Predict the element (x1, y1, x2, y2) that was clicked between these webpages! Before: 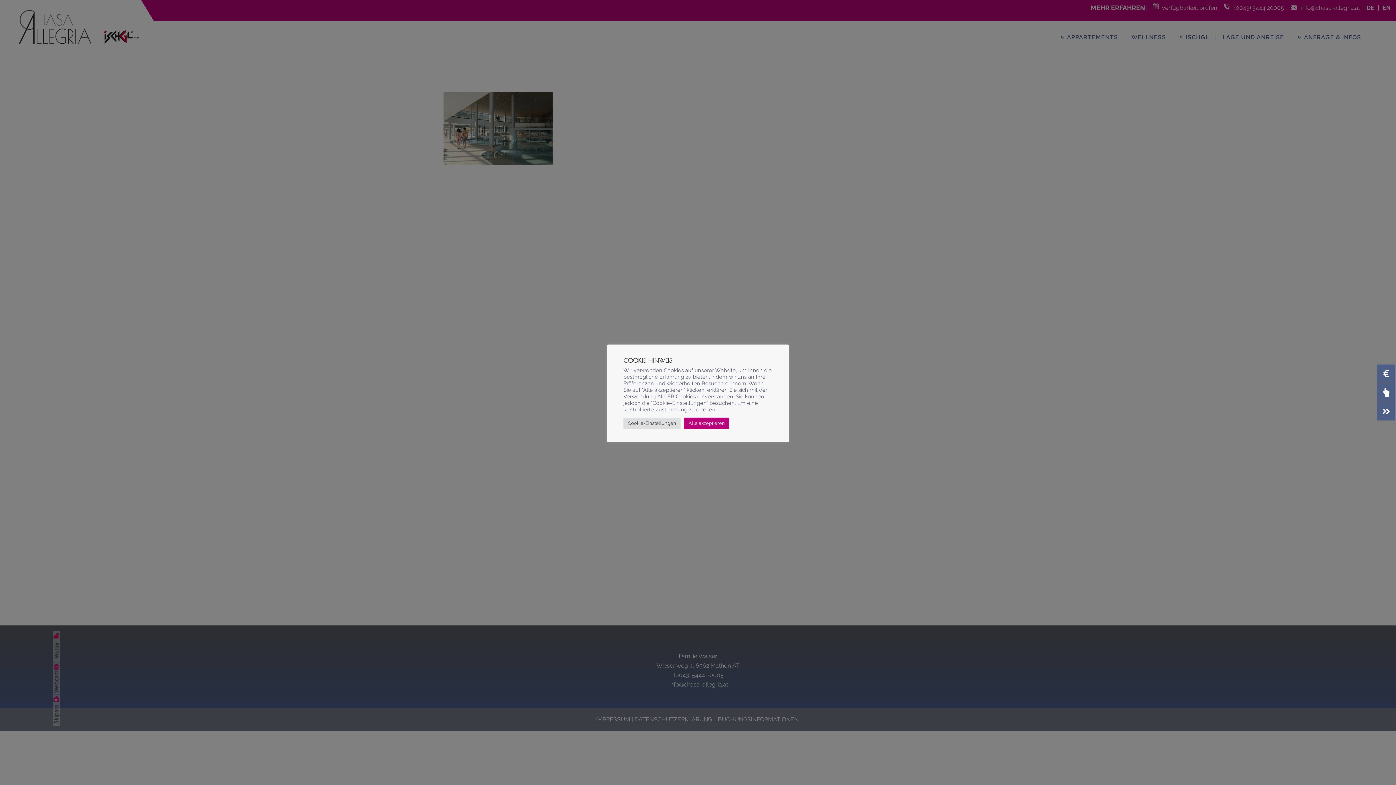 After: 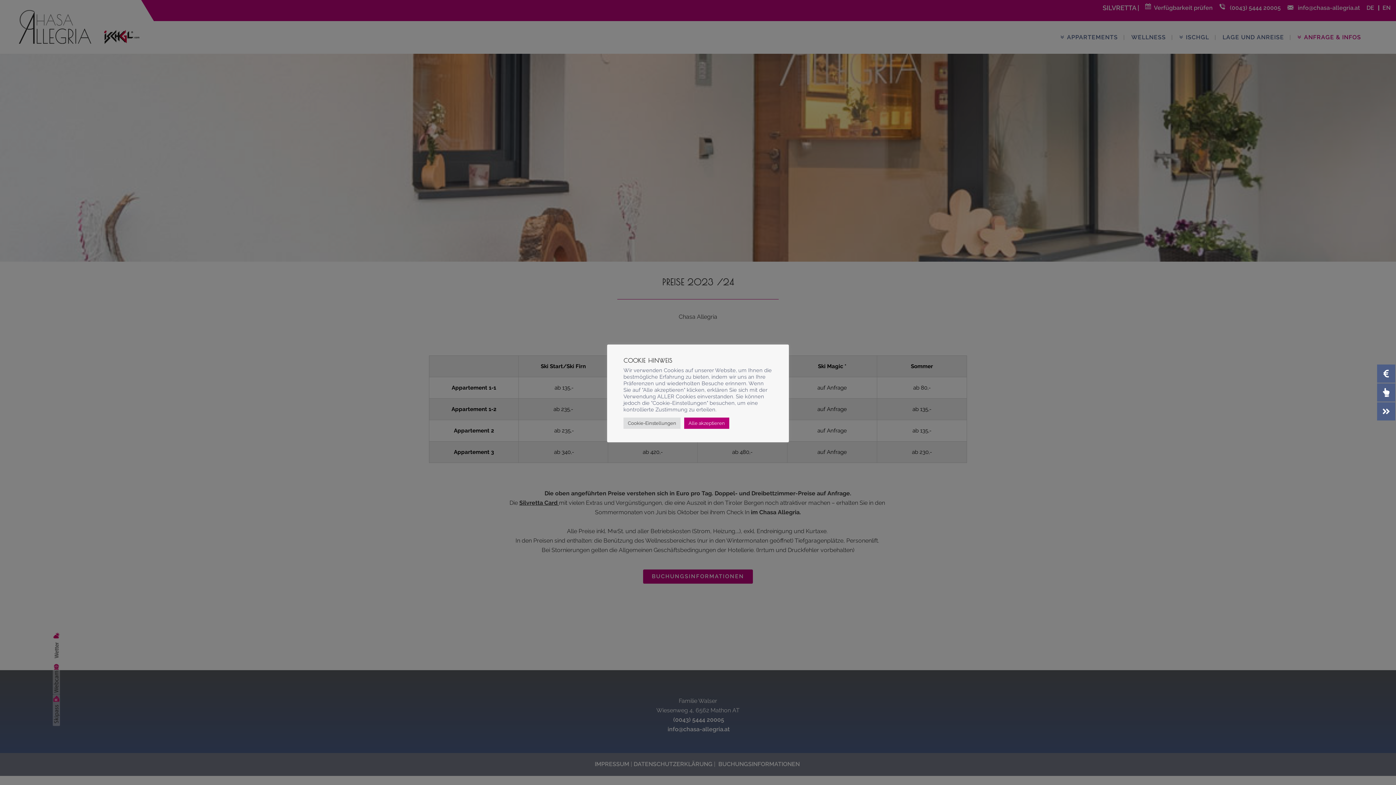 Action: bbox: (1377, 371, 1395, 378)